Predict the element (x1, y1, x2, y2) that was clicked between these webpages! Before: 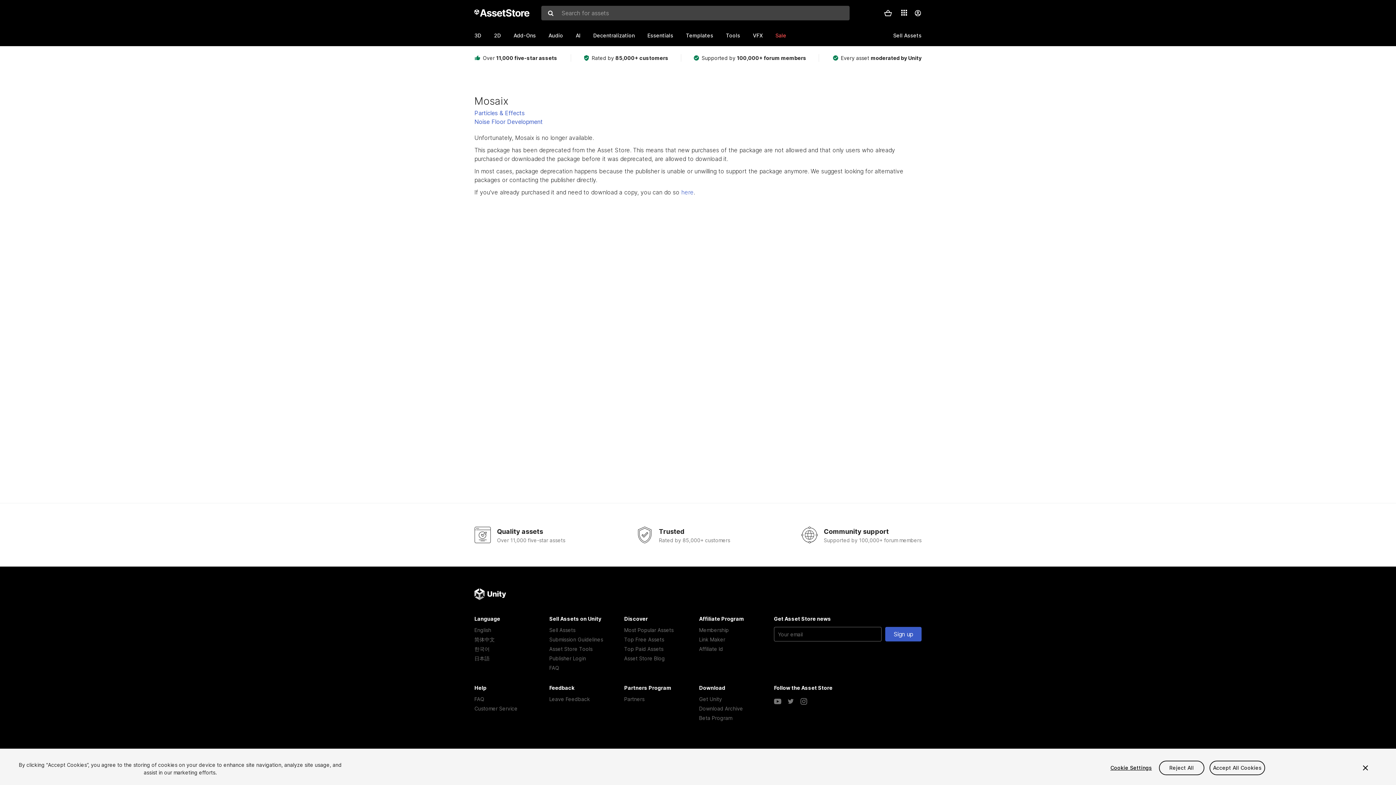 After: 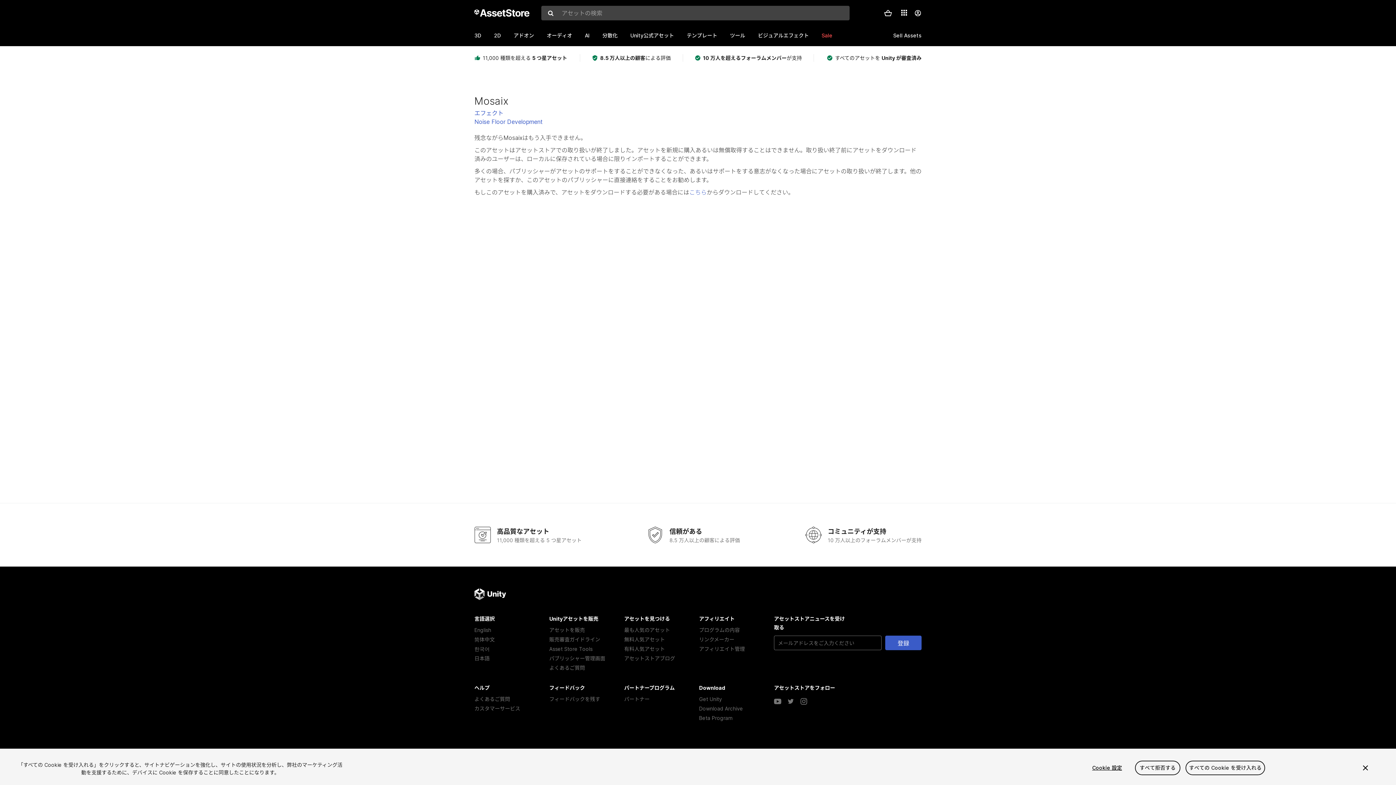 Action: bbox: (474, 654, 547, 663) label: 日本語